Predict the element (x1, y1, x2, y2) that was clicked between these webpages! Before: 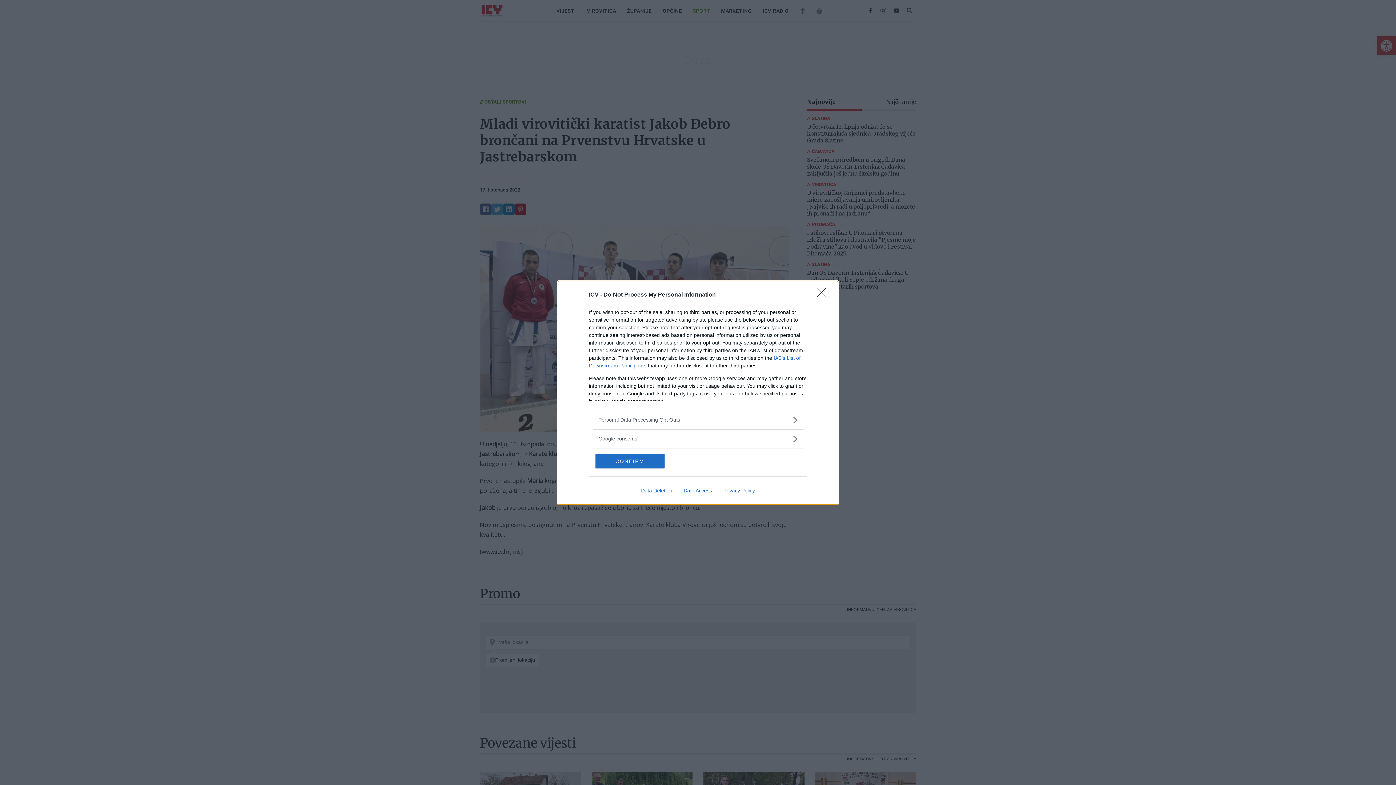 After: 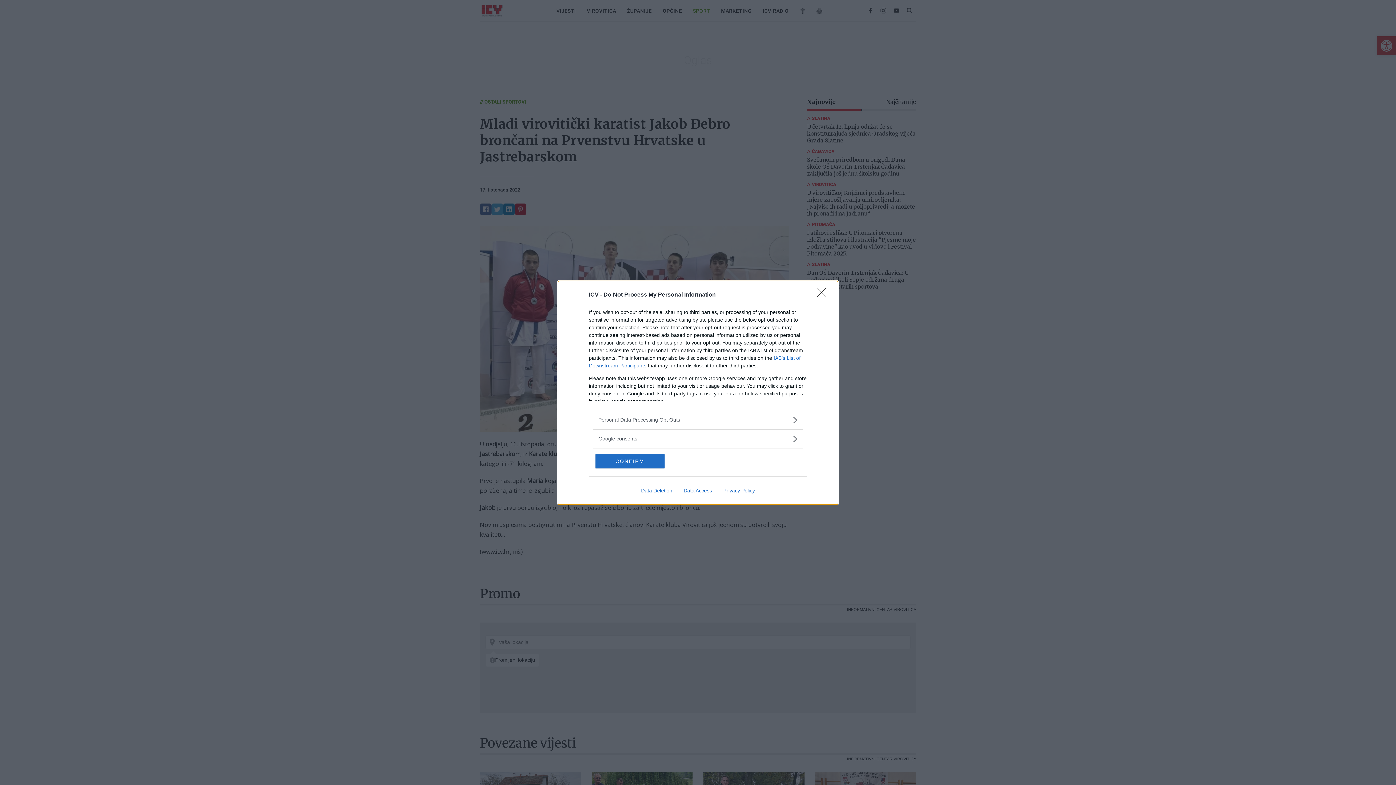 Action: label: Privacy Policy bbox: (717, 487, 760, 493)